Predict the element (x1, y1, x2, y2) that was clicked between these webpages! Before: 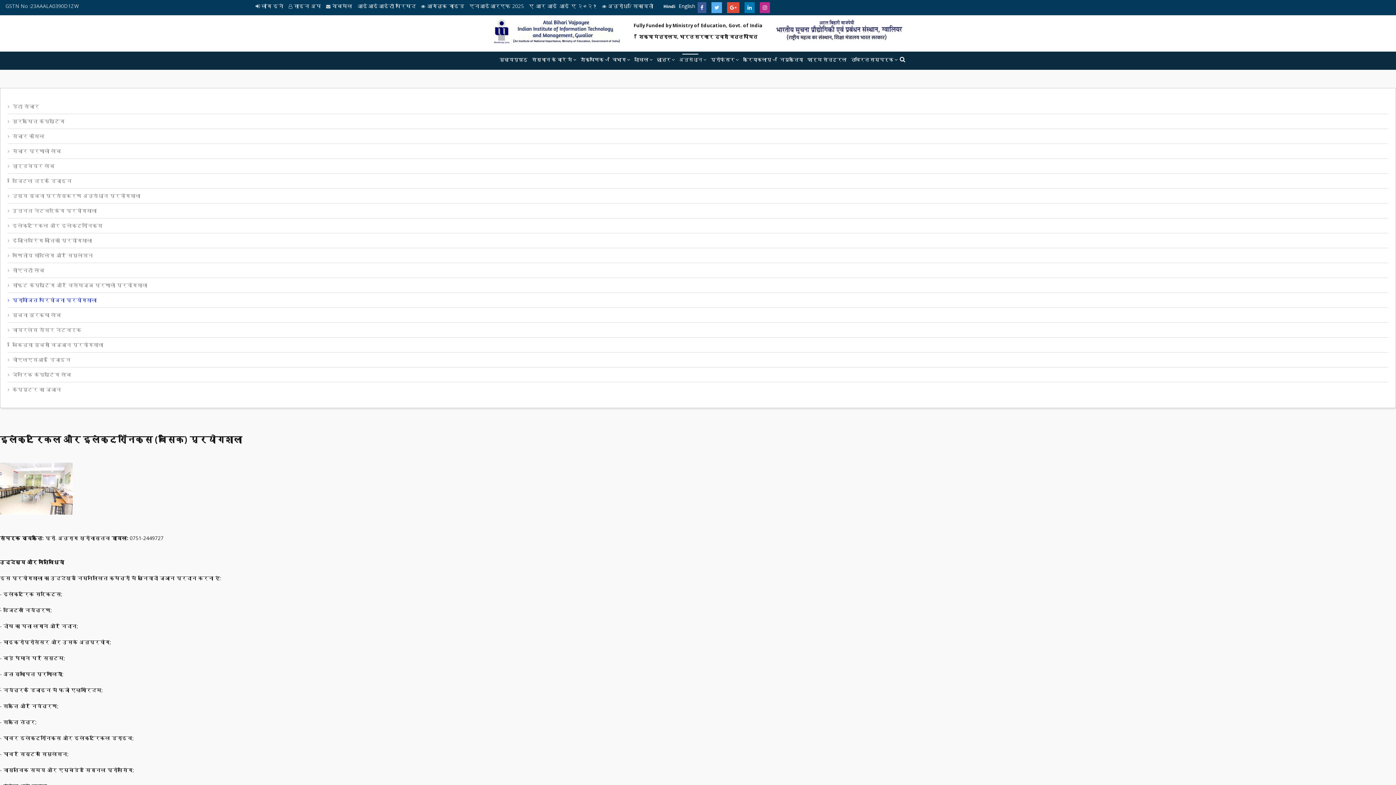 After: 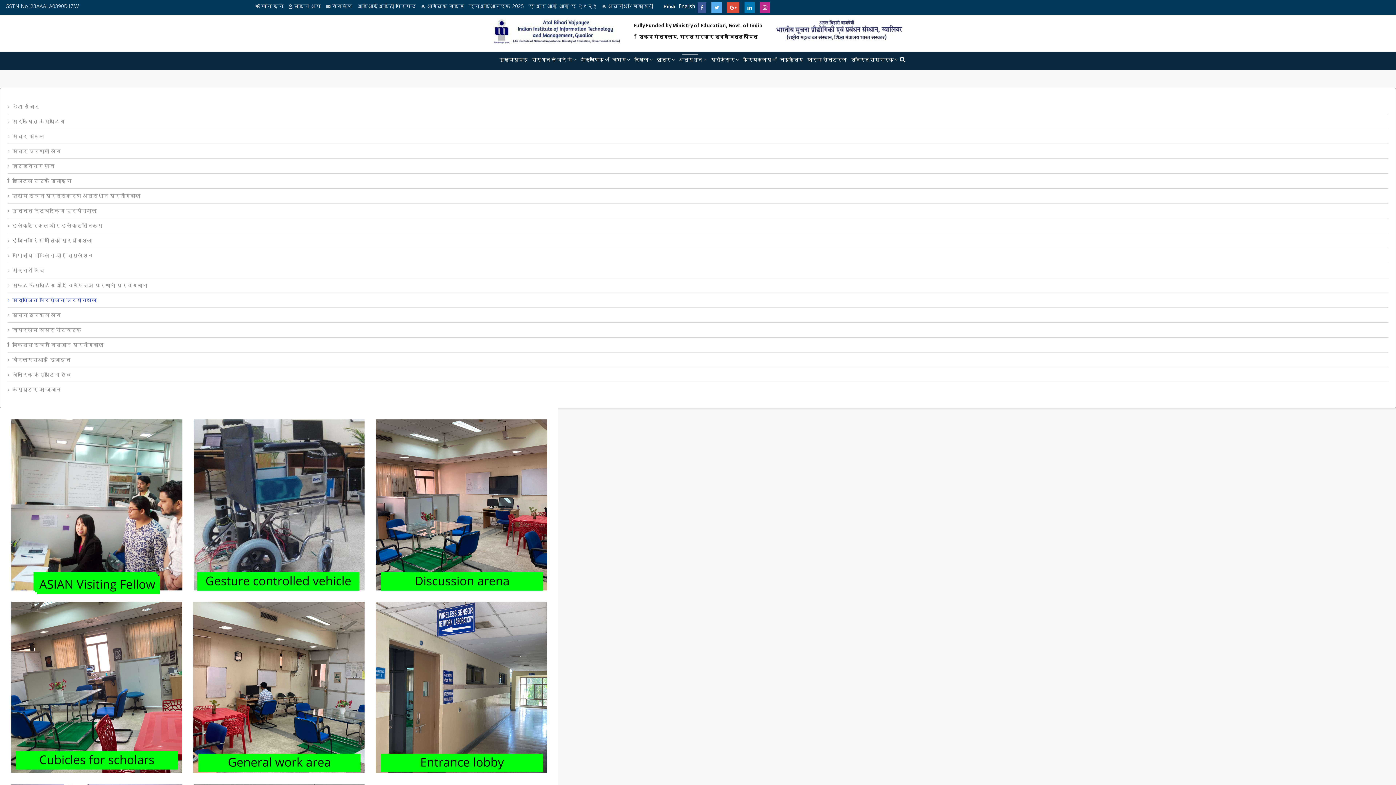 Action: label: वायरलेस सेंसर नेटवर्क bbox: (7, 326, 81, 333)